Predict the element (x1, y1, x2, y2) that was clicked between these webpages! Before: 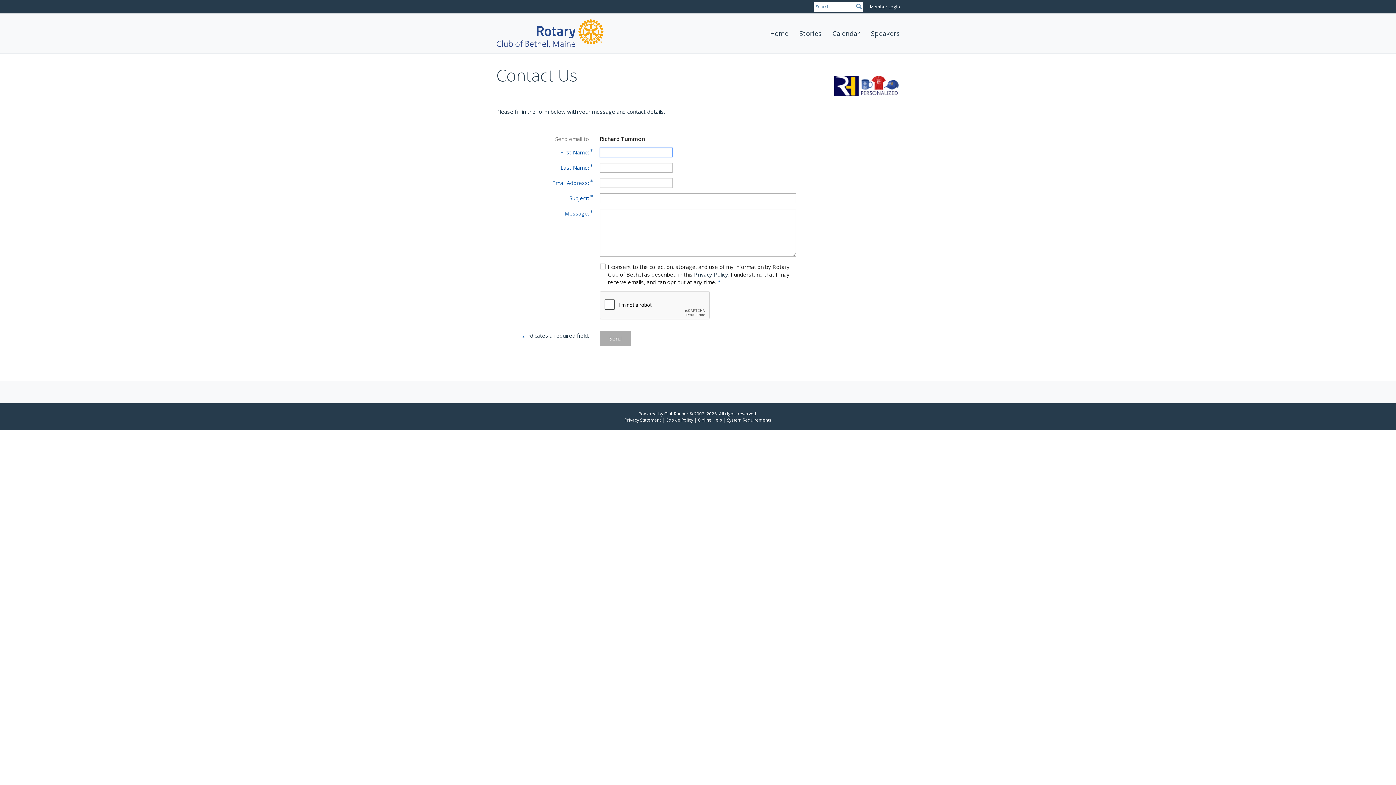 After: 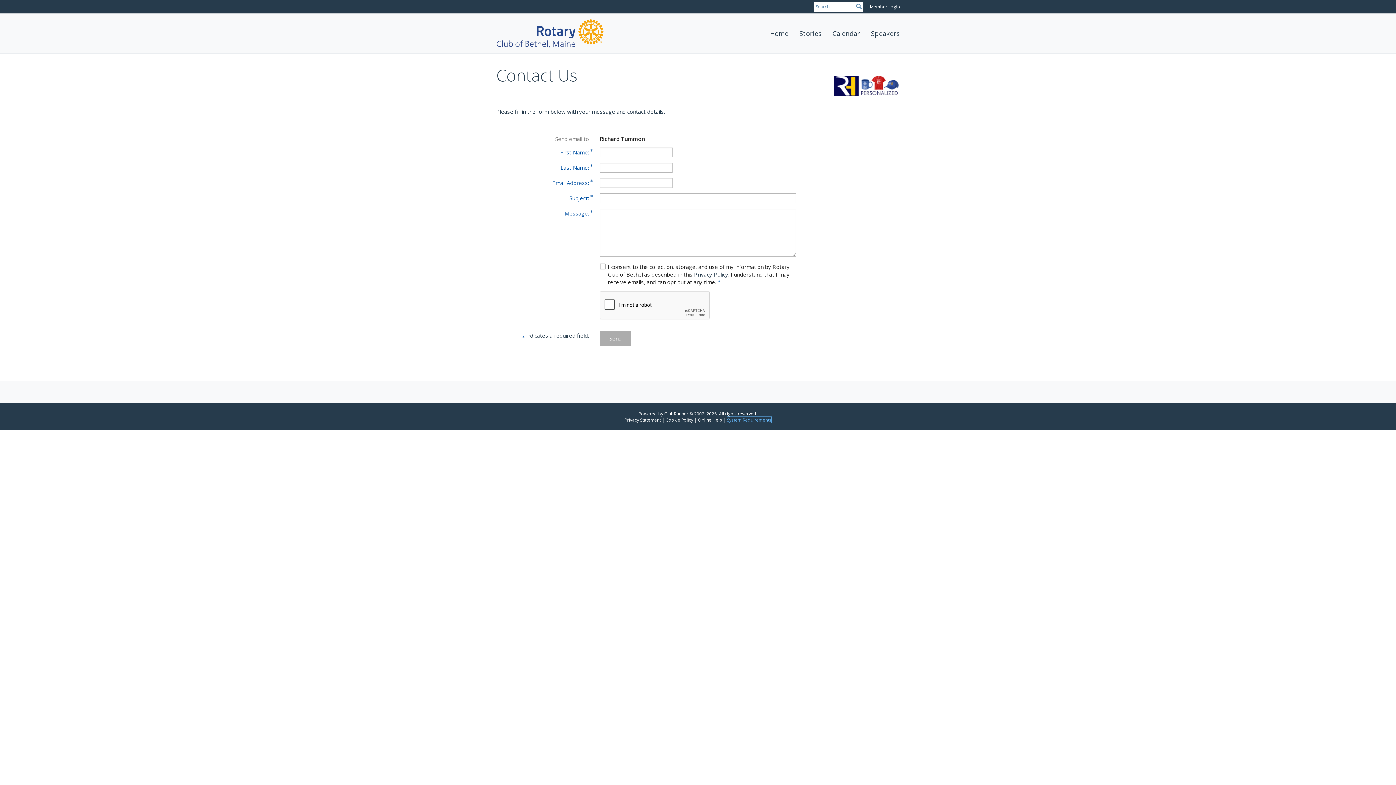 Action: label: System Requirements bbox: (727, 417, 771, 423)